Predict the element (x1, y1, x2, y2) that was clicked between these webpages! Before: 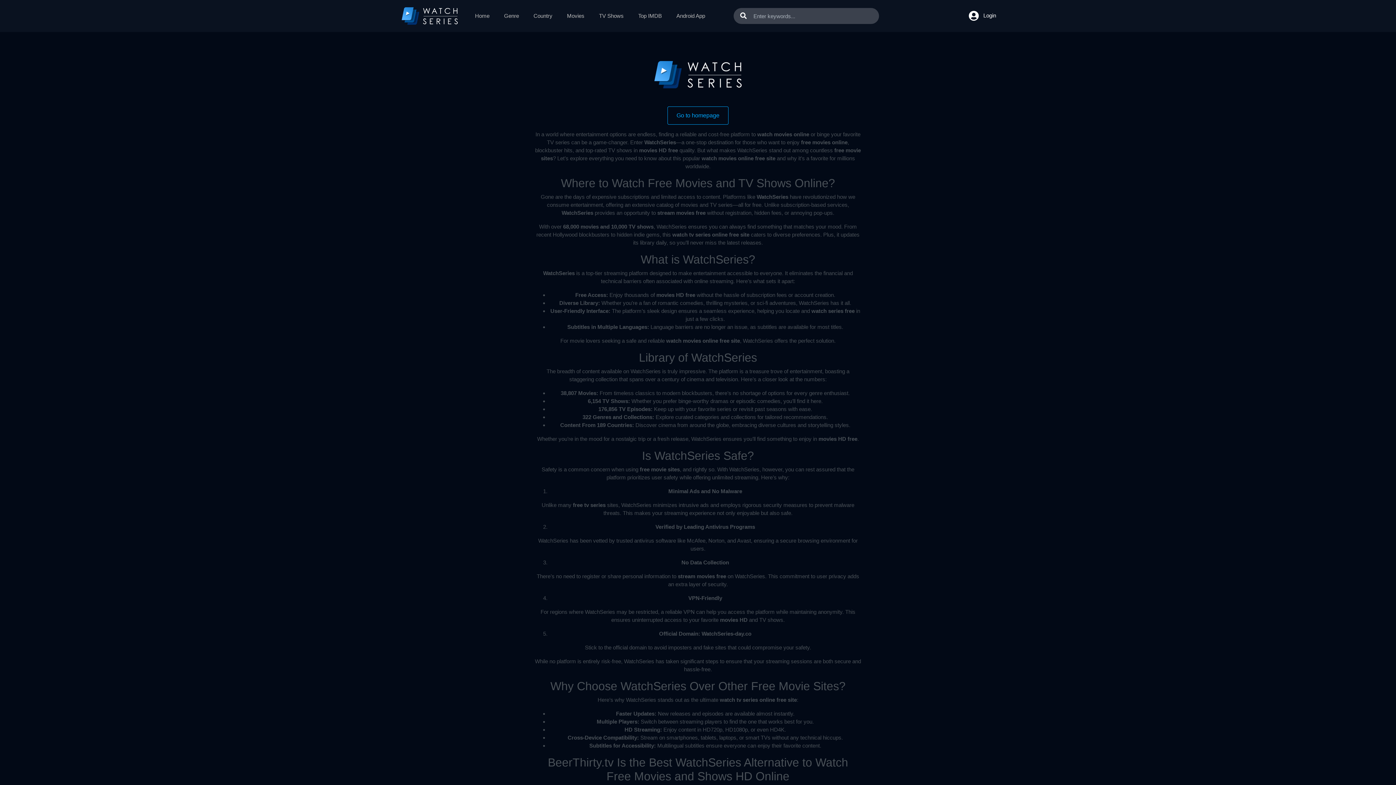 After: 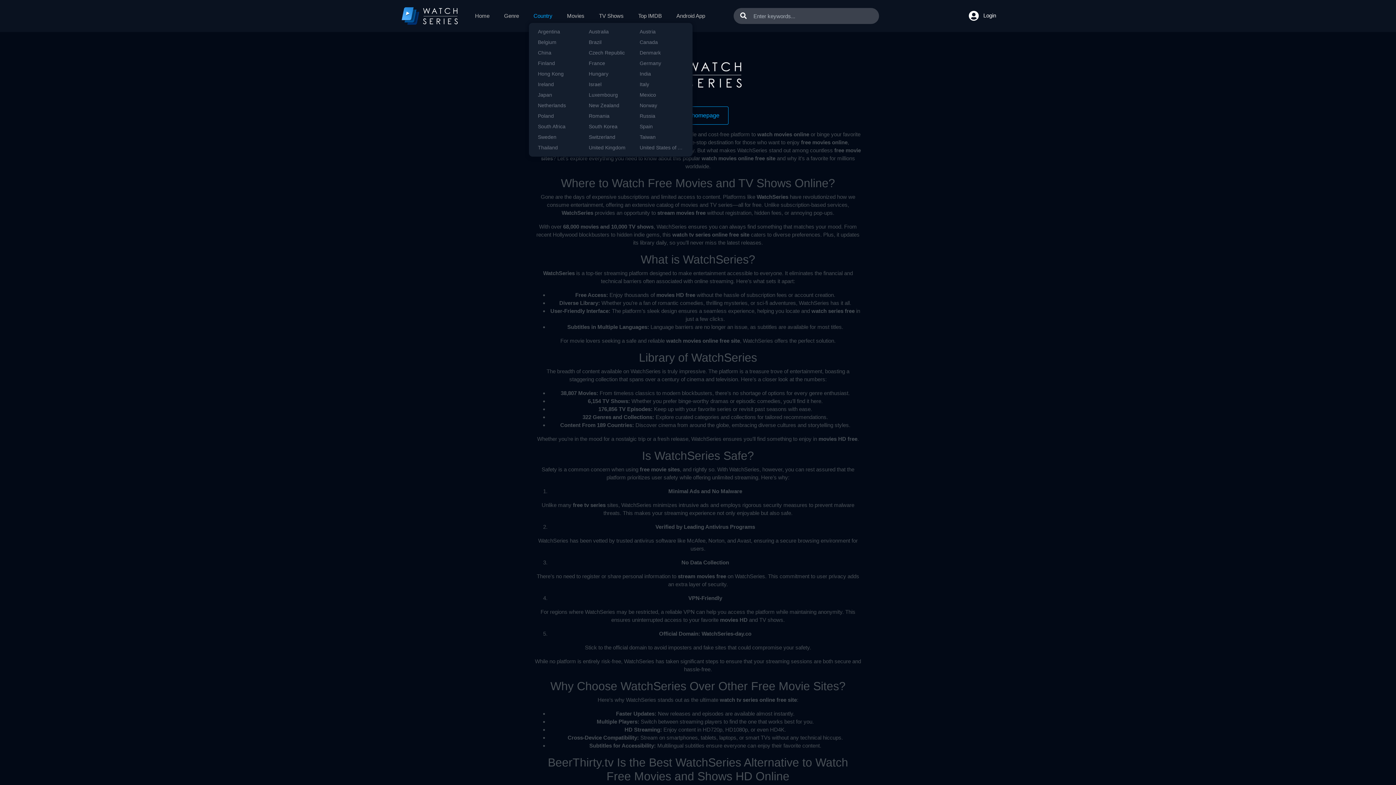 Action: label: Country bbox: (528, 9, 557, 22)